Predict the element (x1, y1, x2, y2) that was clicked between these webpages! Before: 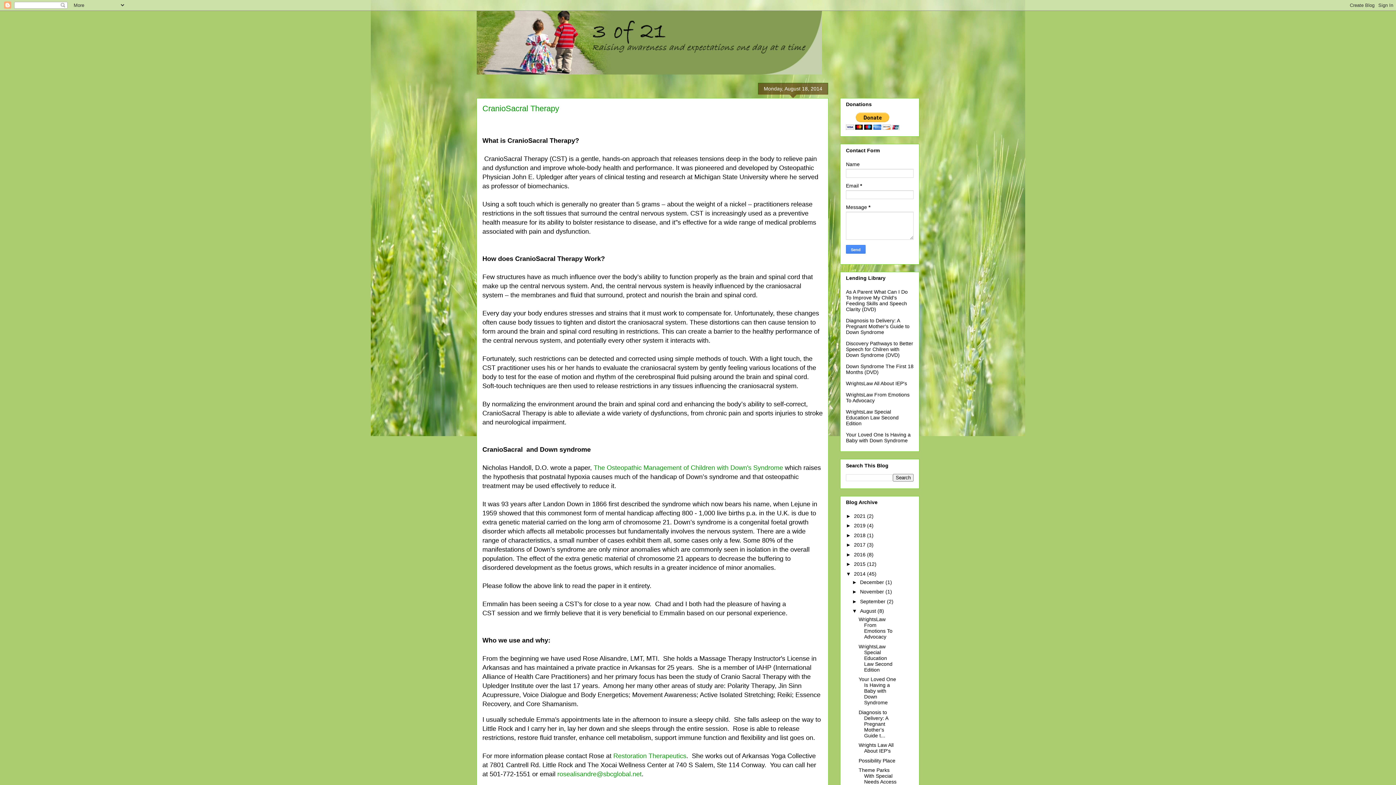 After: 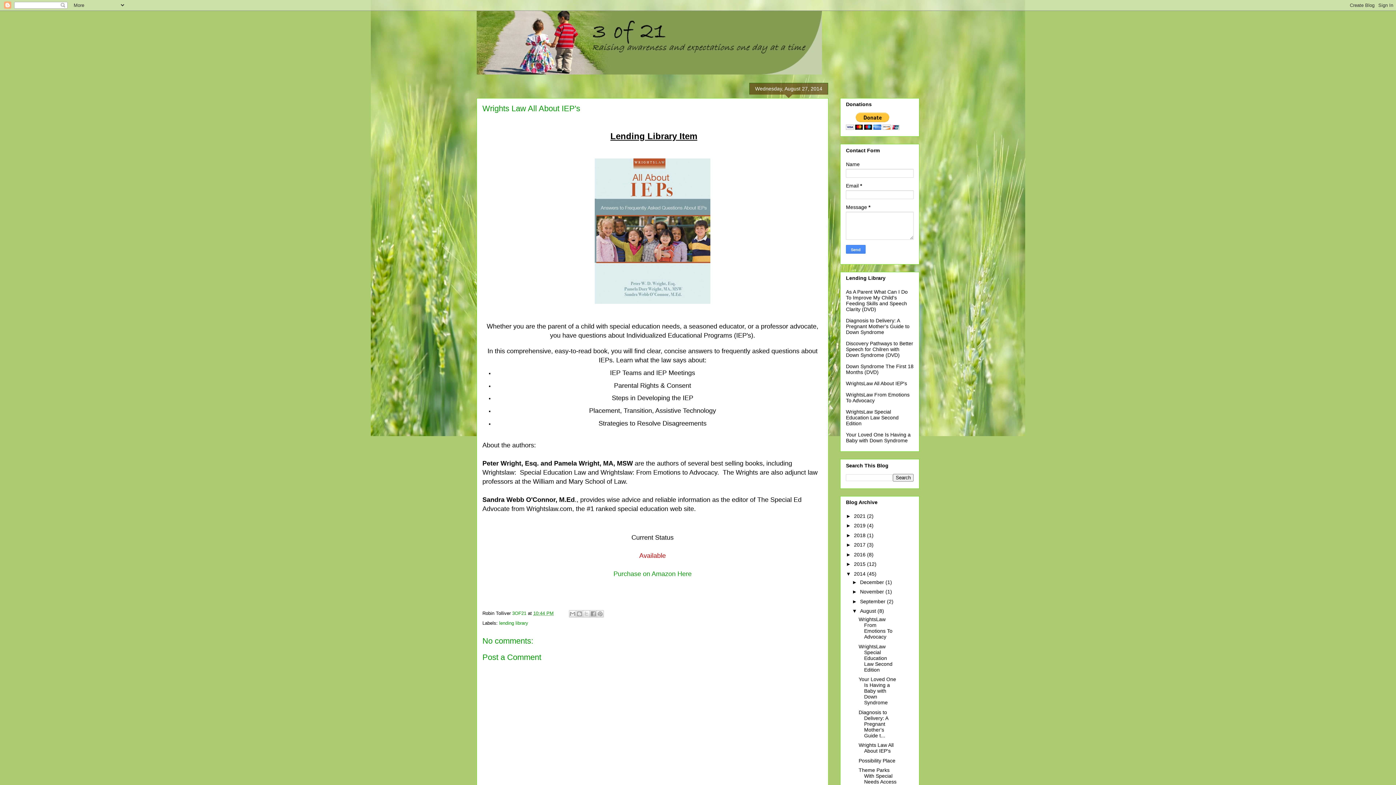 Action: bbox: (846, 380, 907, 386) label: WrightsLaw All About IEP's